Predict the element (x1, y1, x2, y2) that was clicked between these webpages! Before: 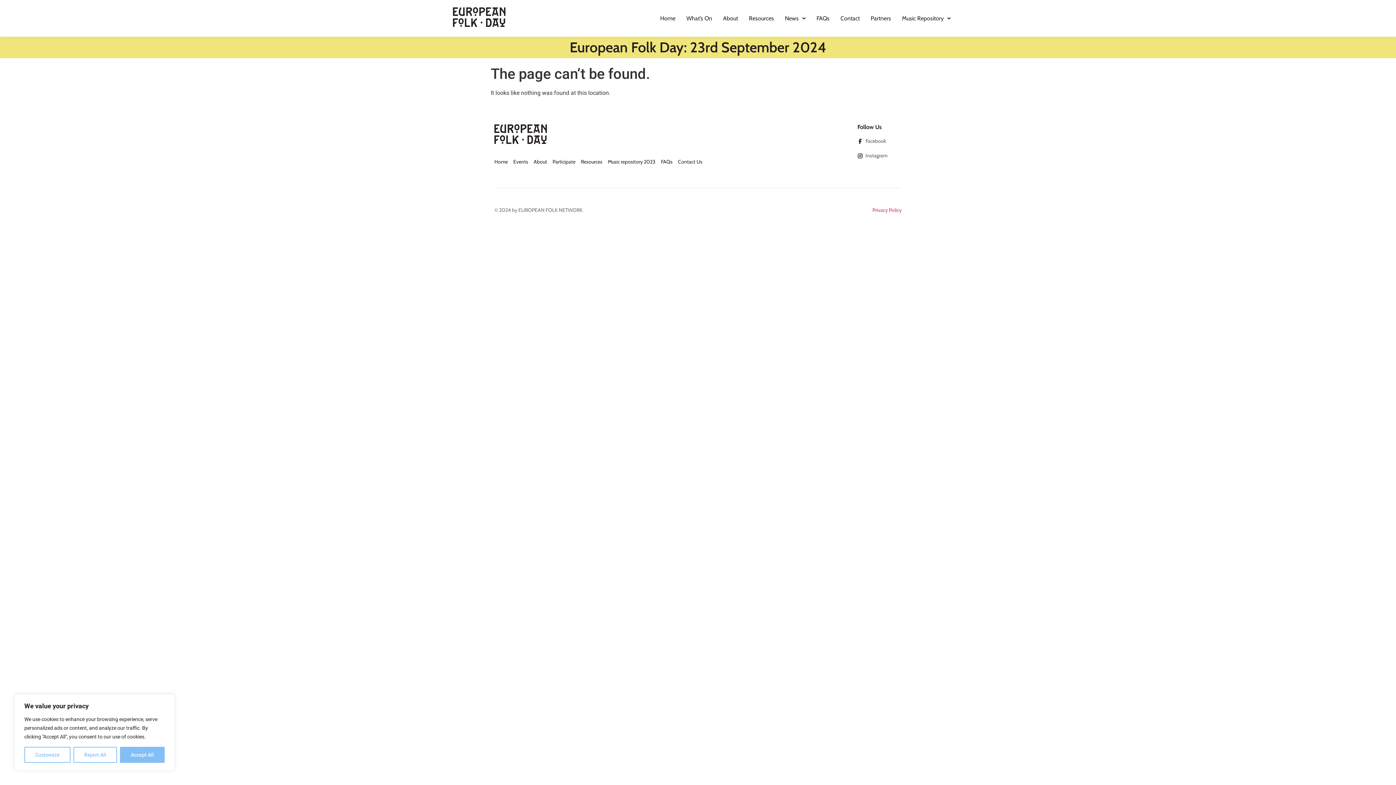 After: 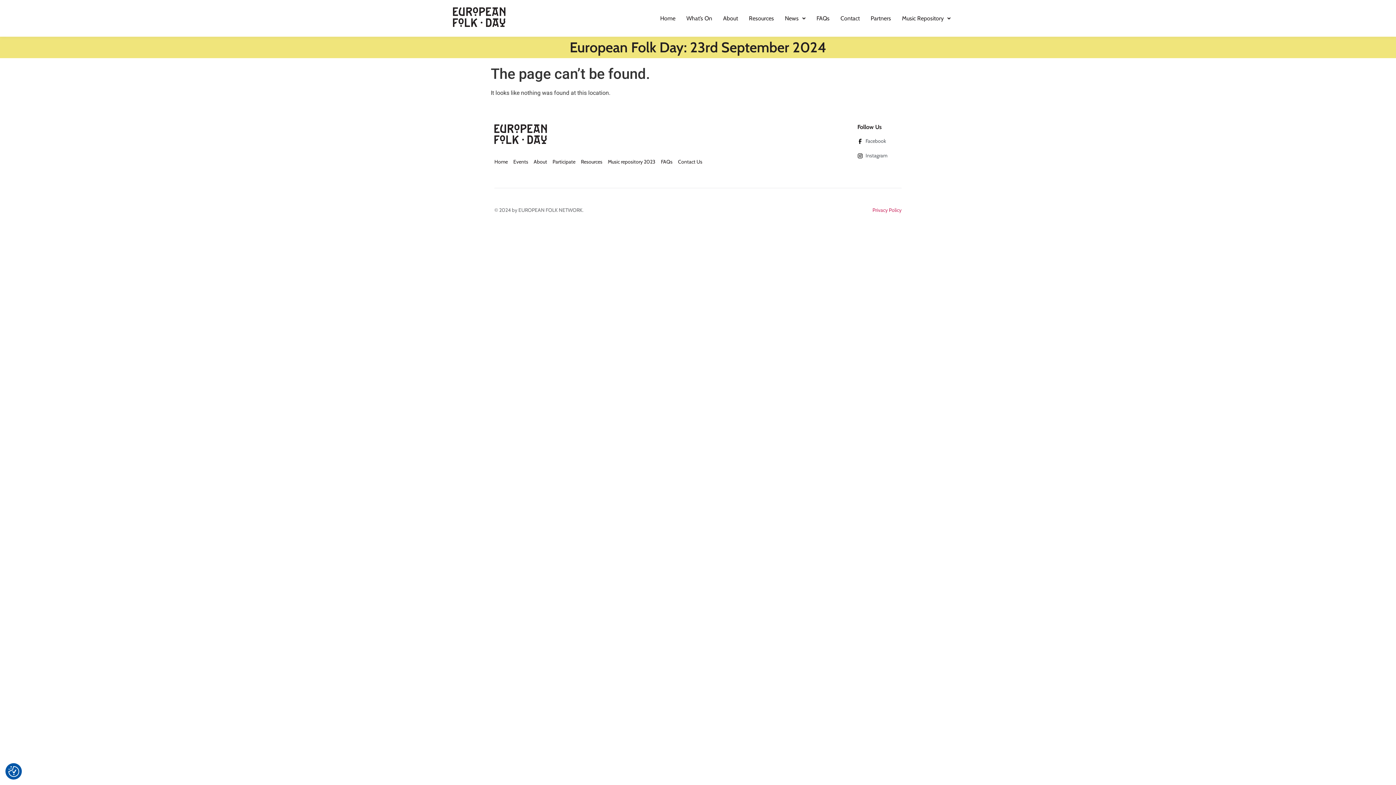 Action: label: Accept All bbox: (120, 747, 164, 763)